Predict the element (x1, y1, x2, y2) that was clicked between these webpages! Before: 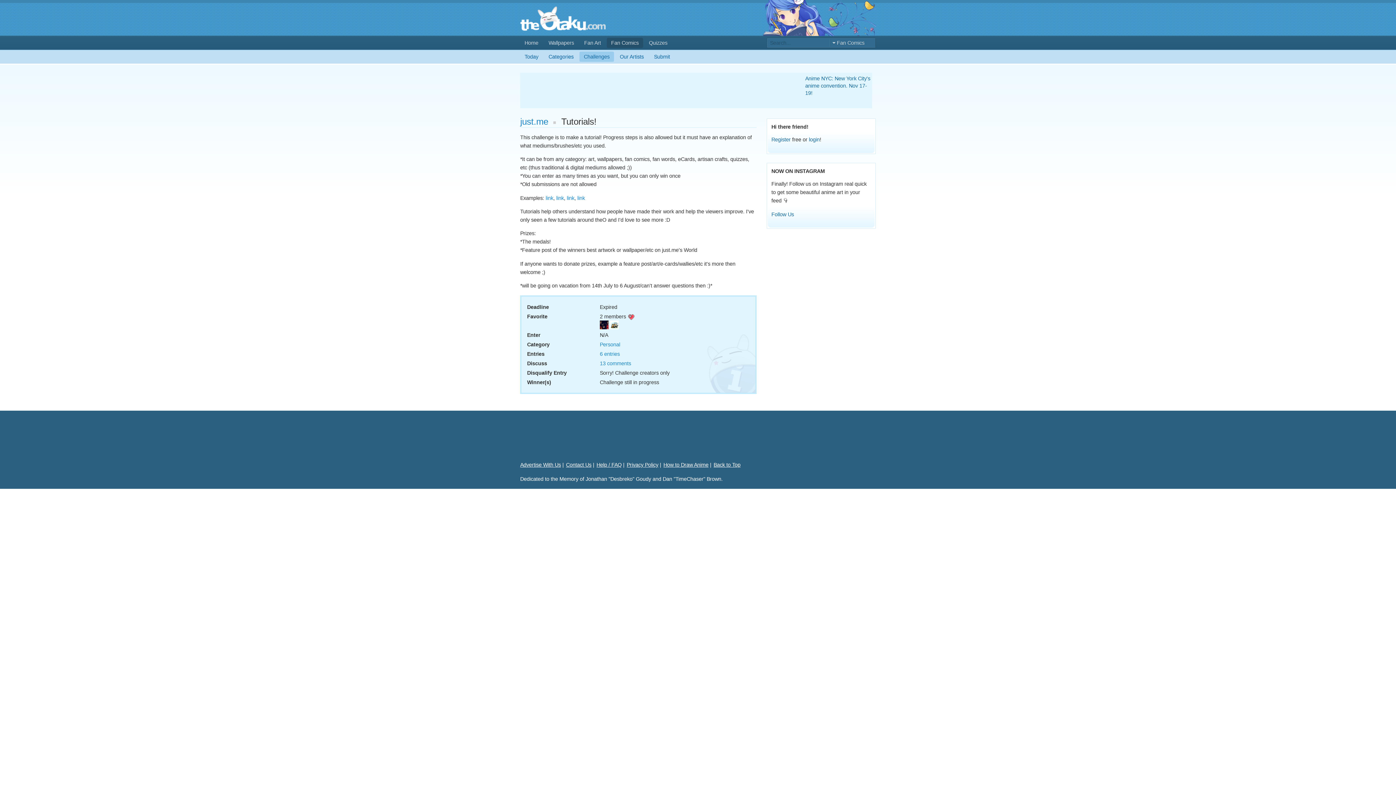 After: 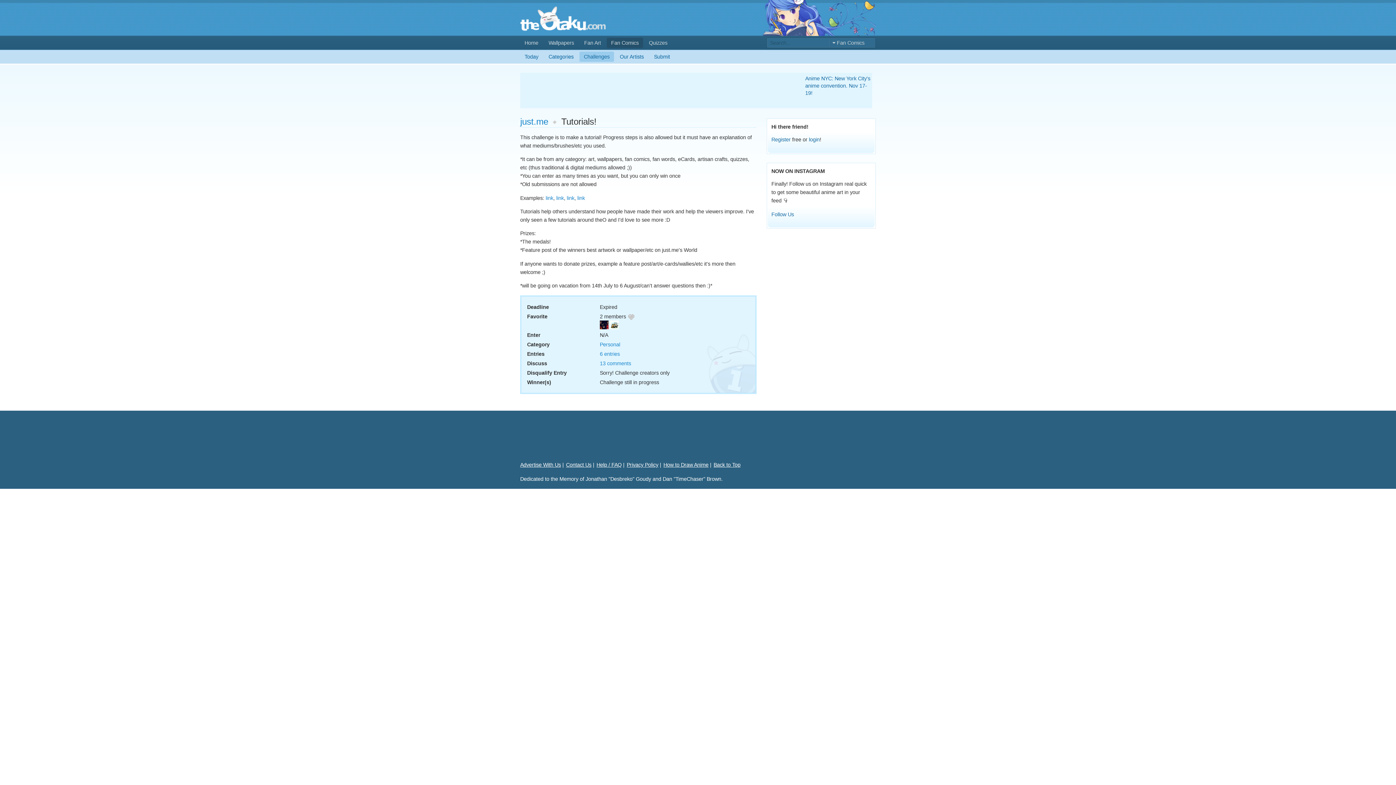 Action: bbox: (627, 313, 634, 319)